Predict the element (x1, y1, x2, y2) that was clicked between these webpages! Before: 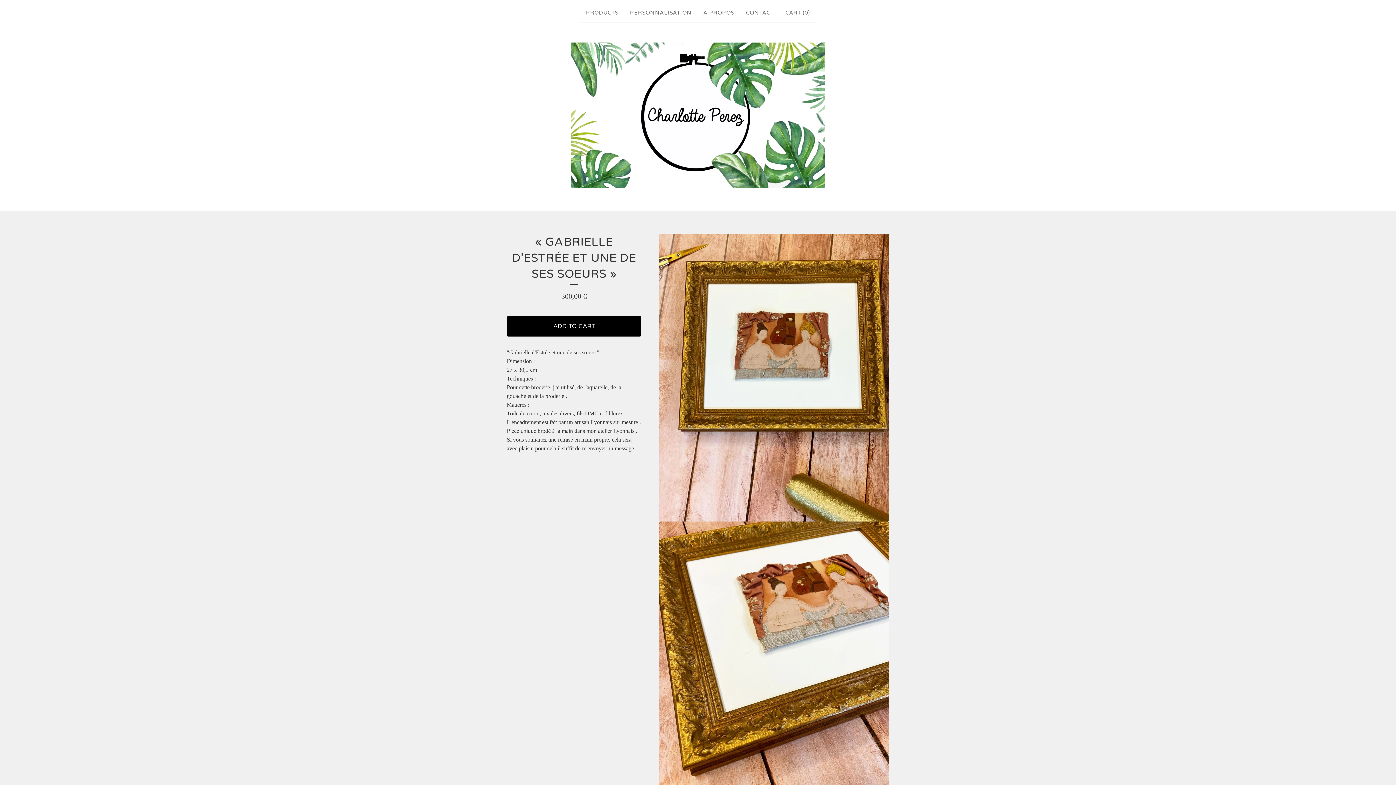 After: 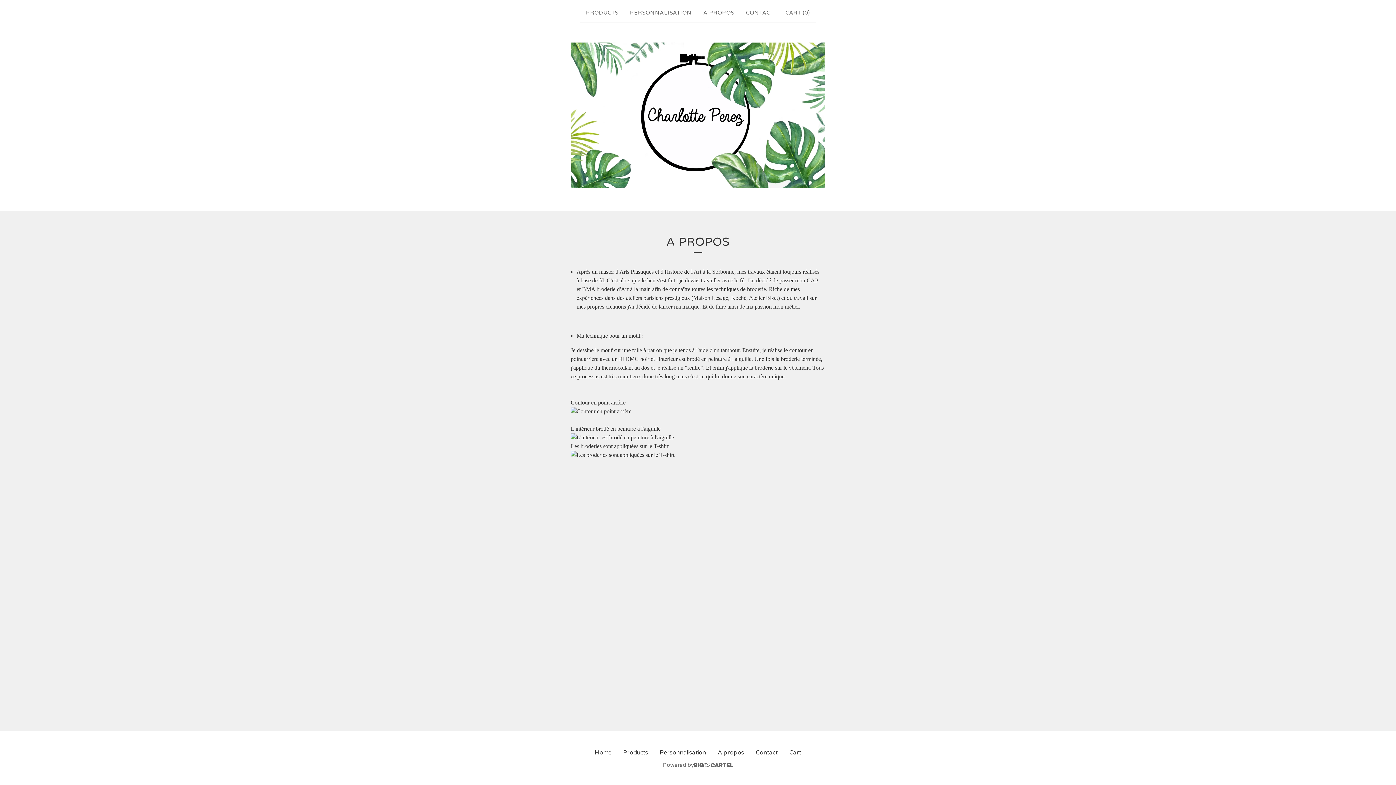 Action: bbox: (700, 5, 737, 19) label: A PROPOS